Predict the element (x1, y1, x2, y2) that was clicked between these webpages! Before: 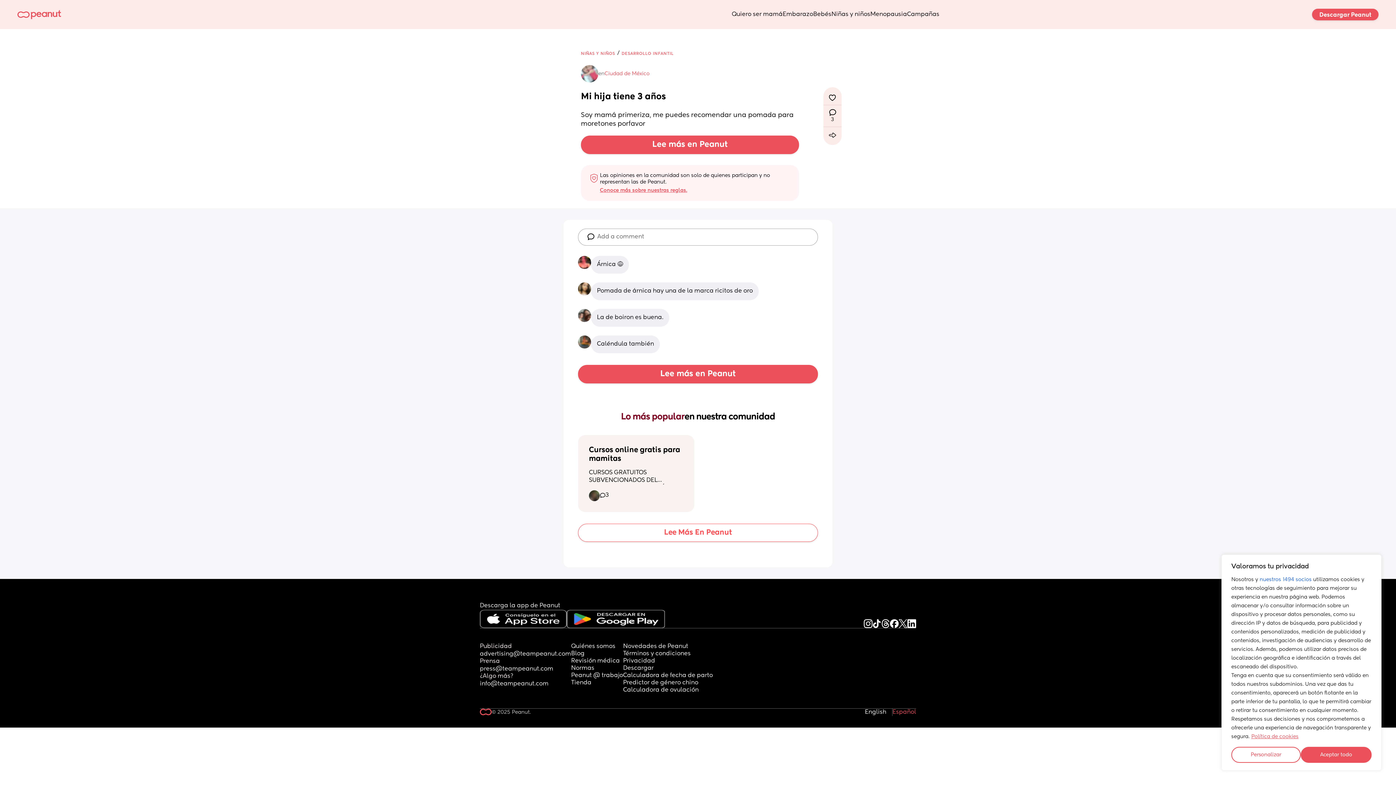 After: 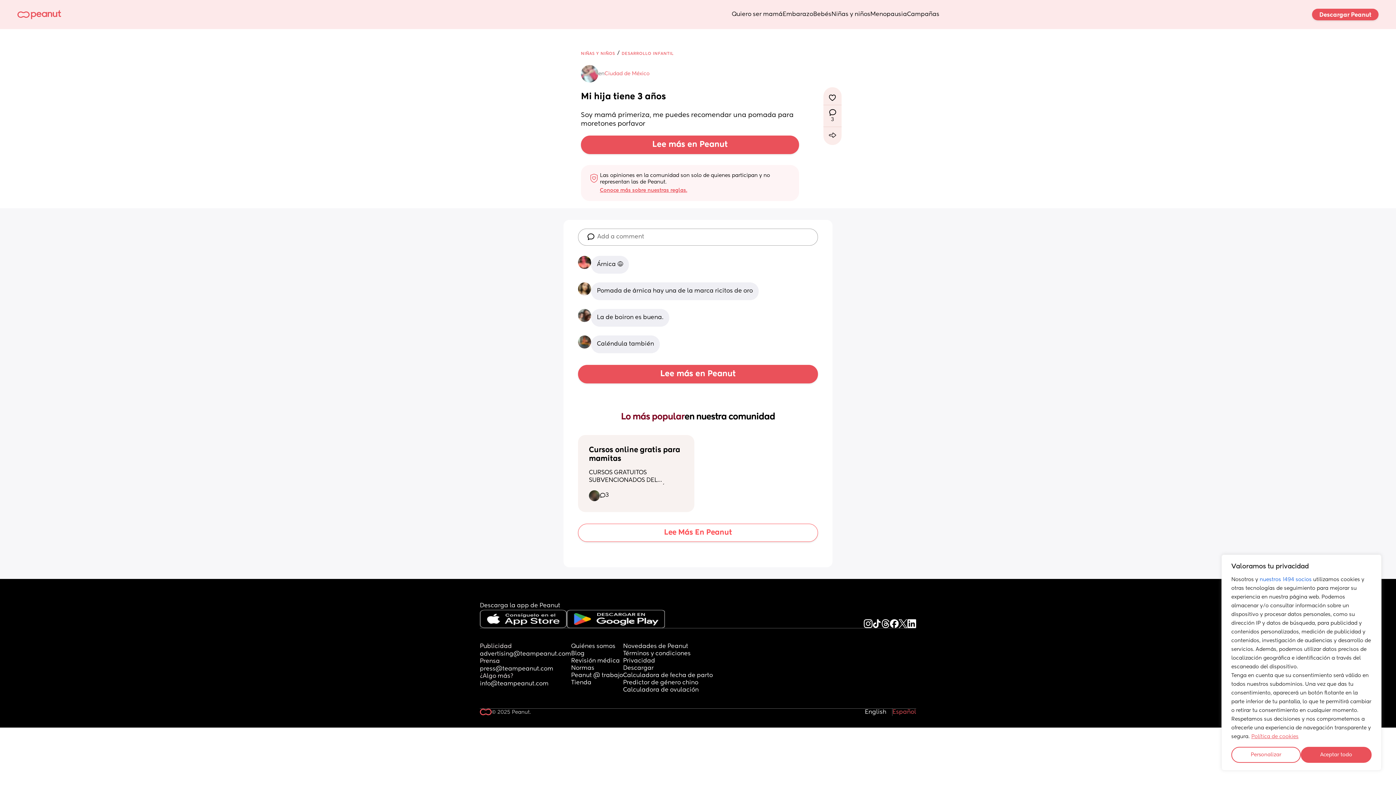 Action: label: Términos y condiciones bbox: (623, 463, 690, 470)